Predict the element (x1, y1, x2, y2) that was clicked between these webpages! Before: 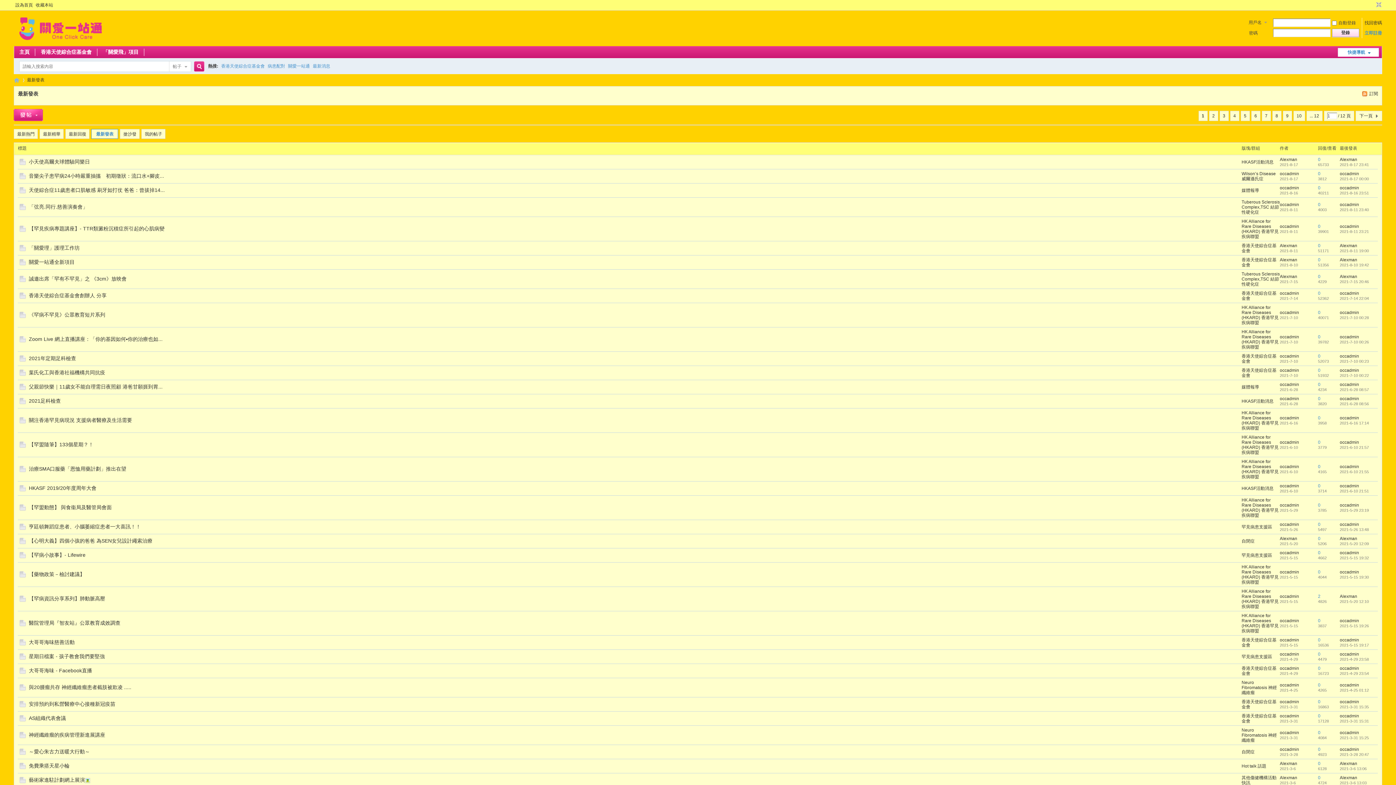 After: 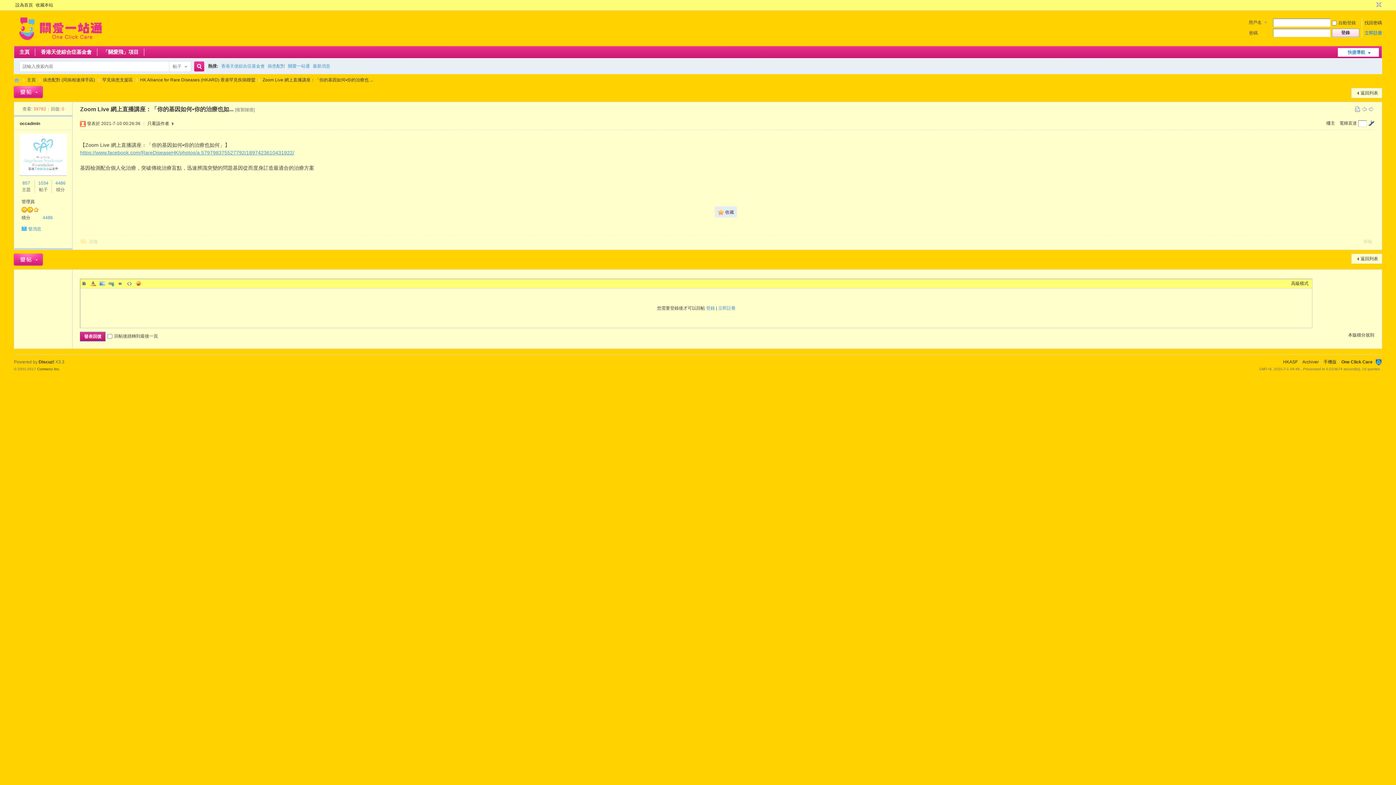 Action: bbox: (1318, 334, 1320, 339) label: 0